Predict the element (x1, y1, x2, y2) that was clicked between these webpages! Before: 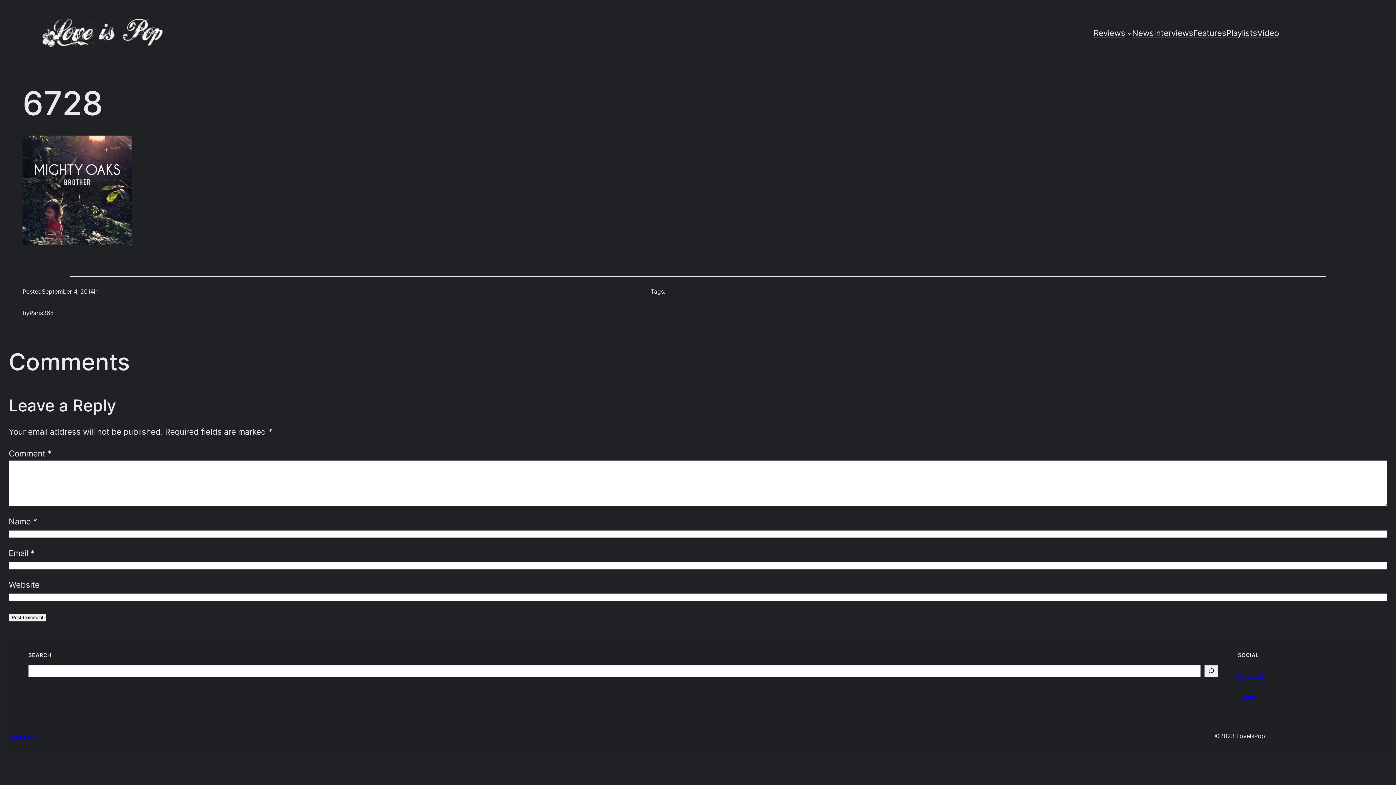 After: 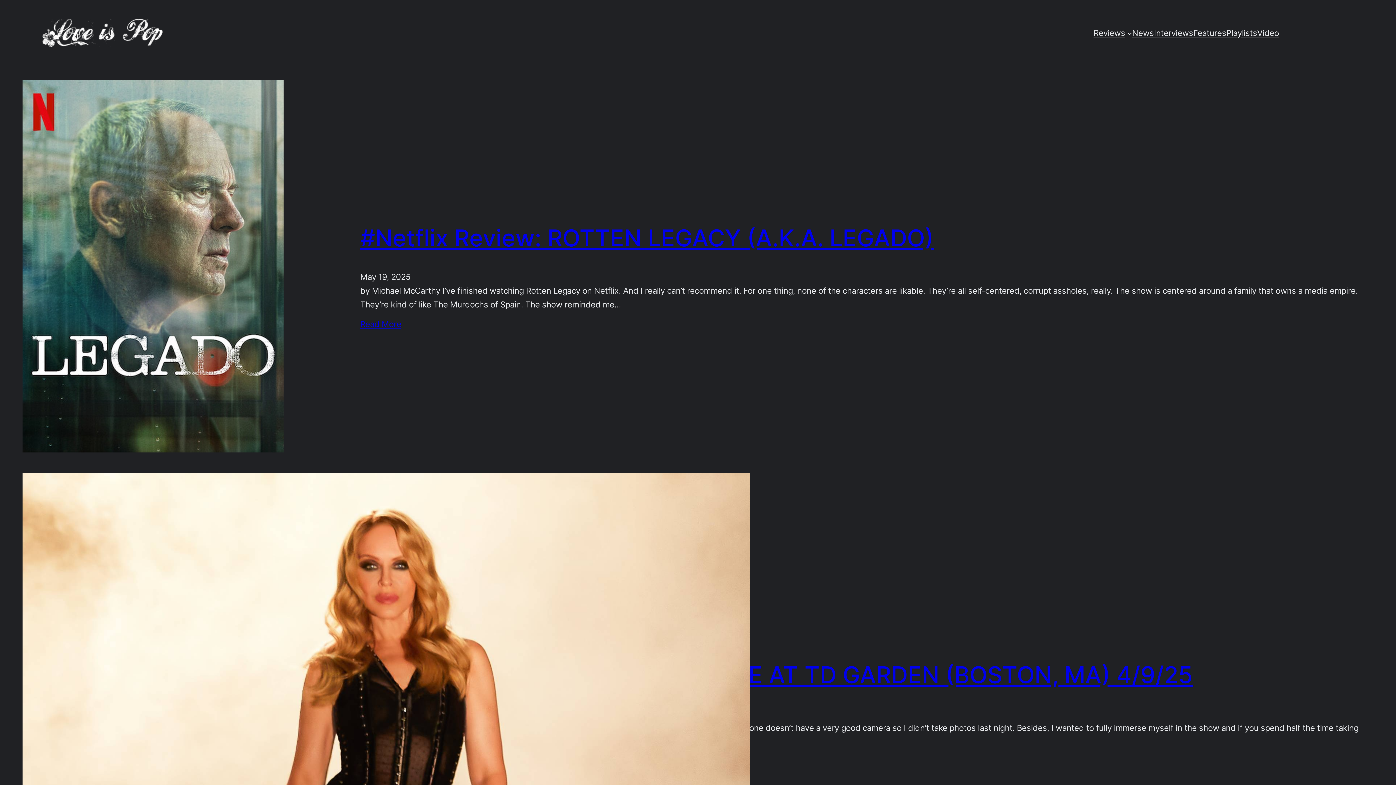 Action: bbox: (37, 16, 166, 49)